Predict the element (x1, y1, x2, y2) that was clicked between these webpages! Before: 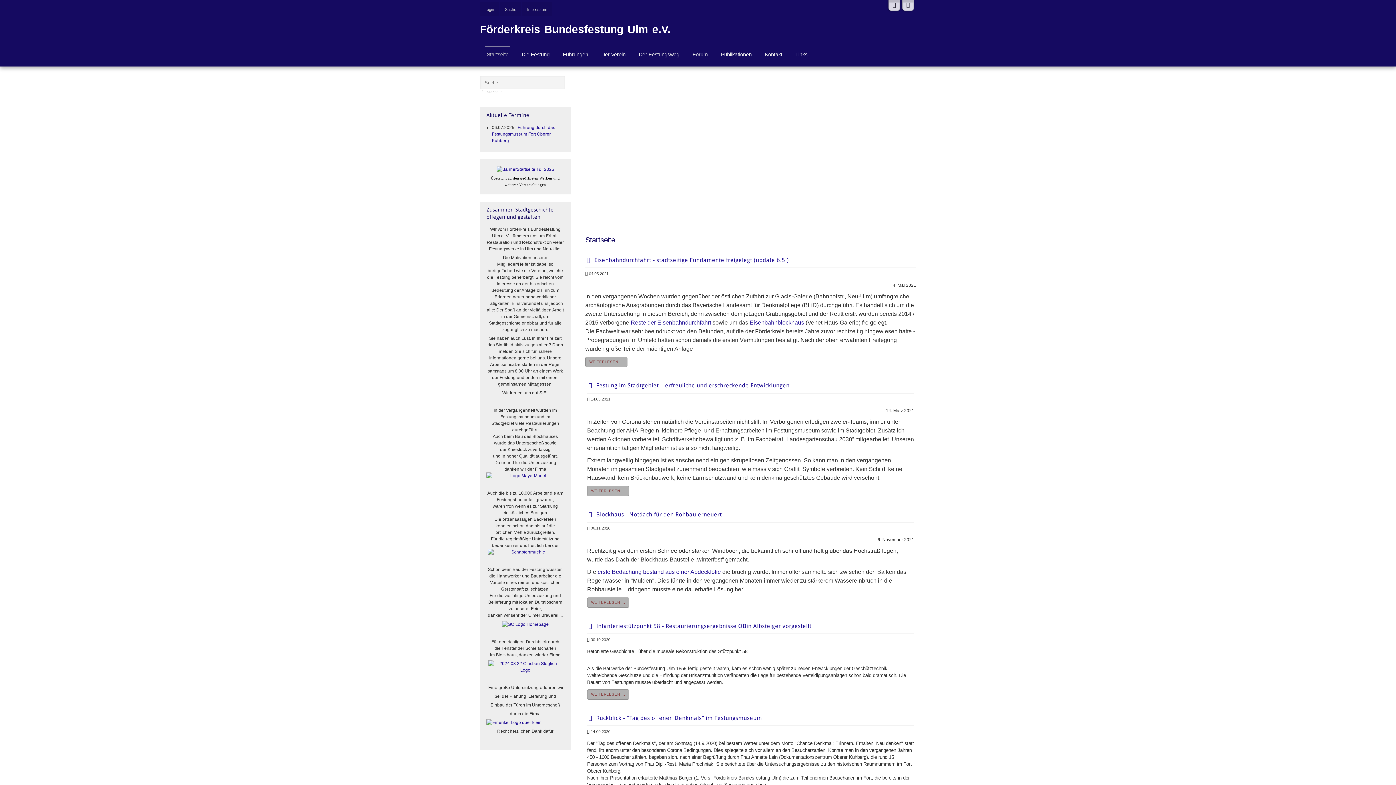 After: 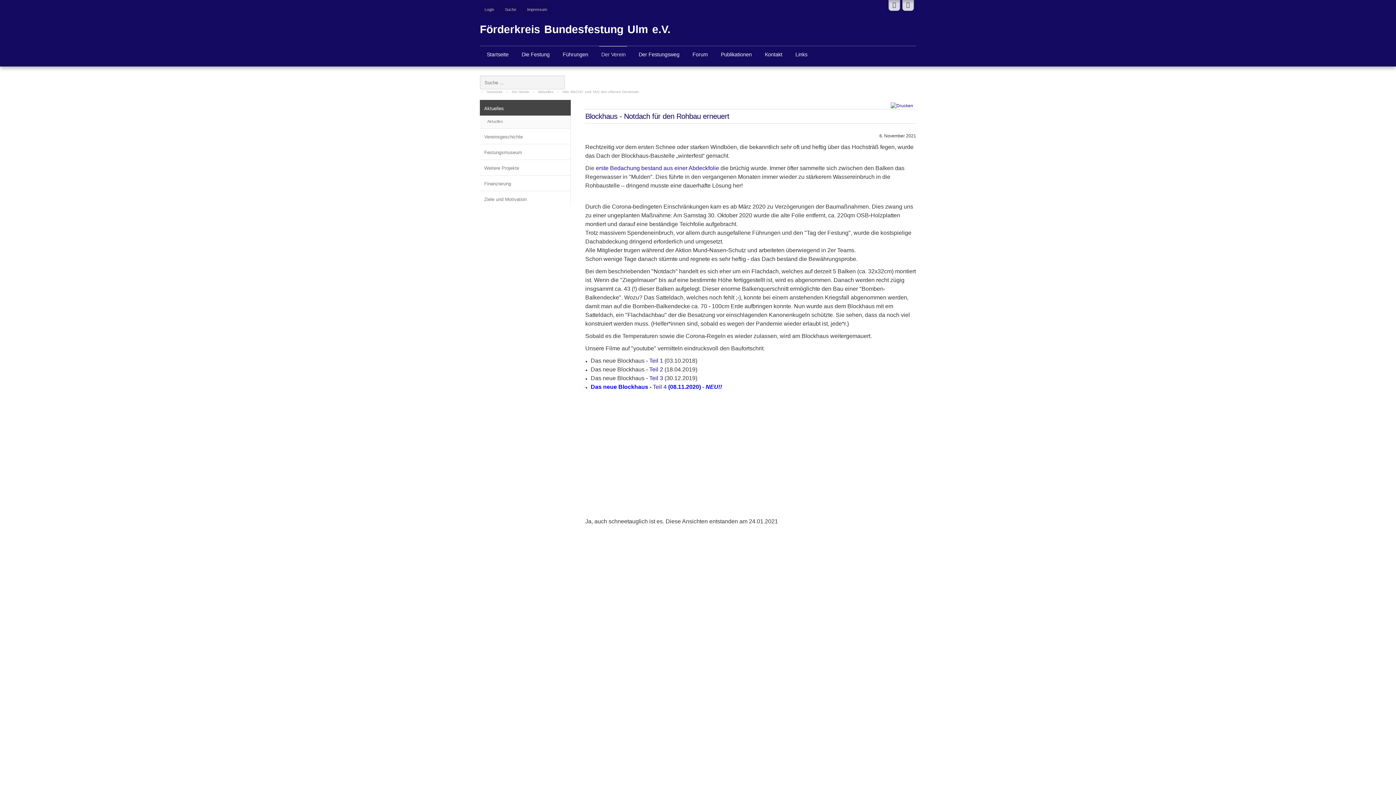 Action: bbox: (587, 597, 629, 608) label: Weiterlesen:  Blockhaus - Notdach für den Rohbau erneuert